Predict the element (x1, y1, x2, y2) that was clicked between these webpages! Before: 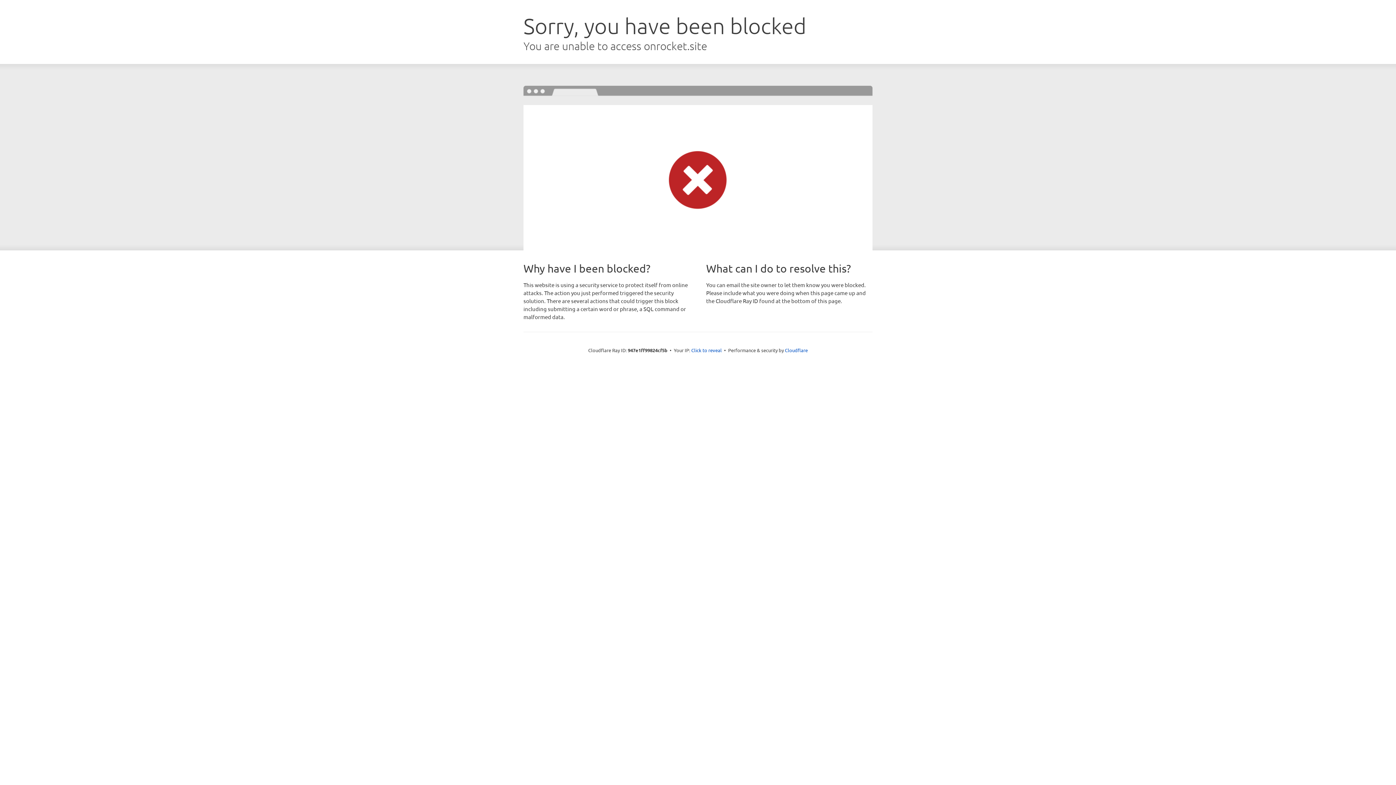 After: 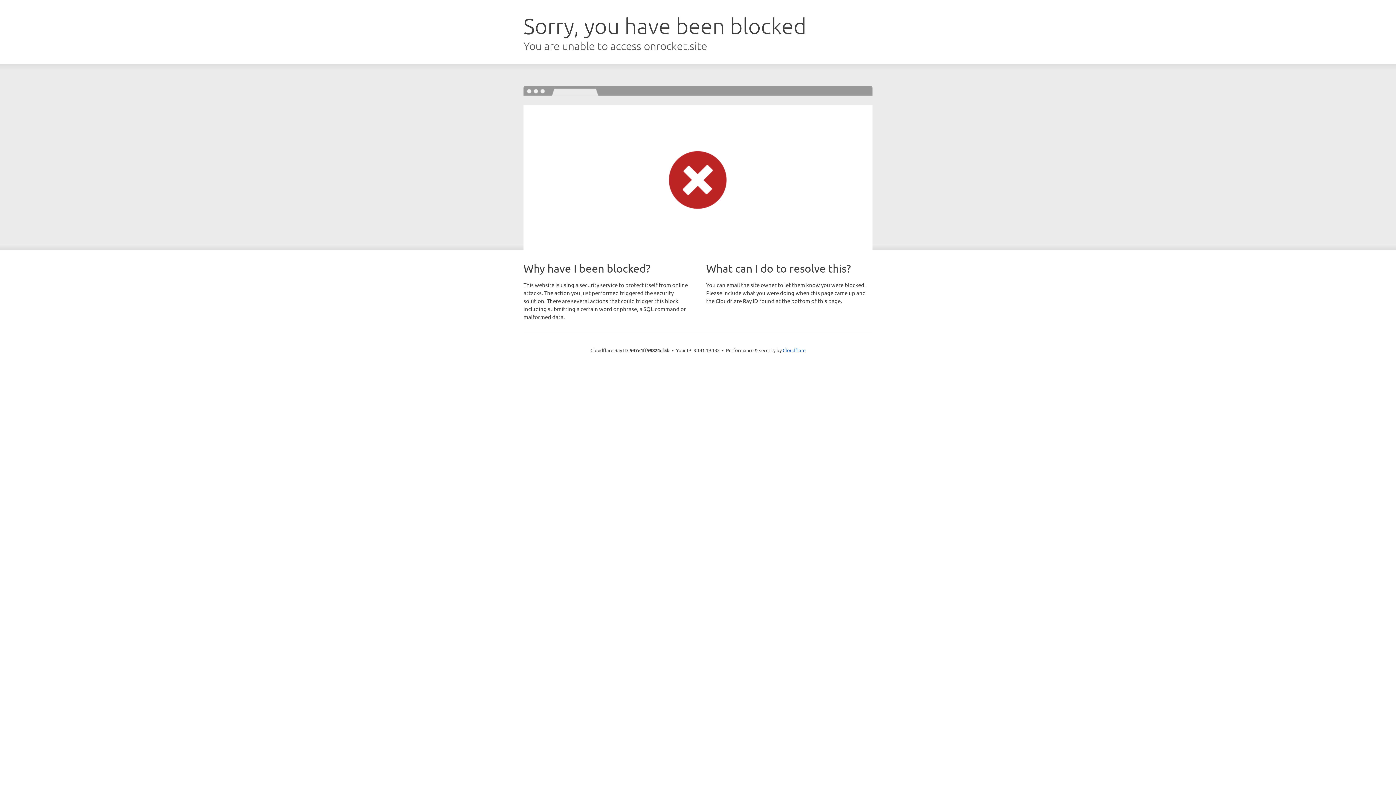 Action: bbox: (691, 346, 722, 353) label: Click to reveal